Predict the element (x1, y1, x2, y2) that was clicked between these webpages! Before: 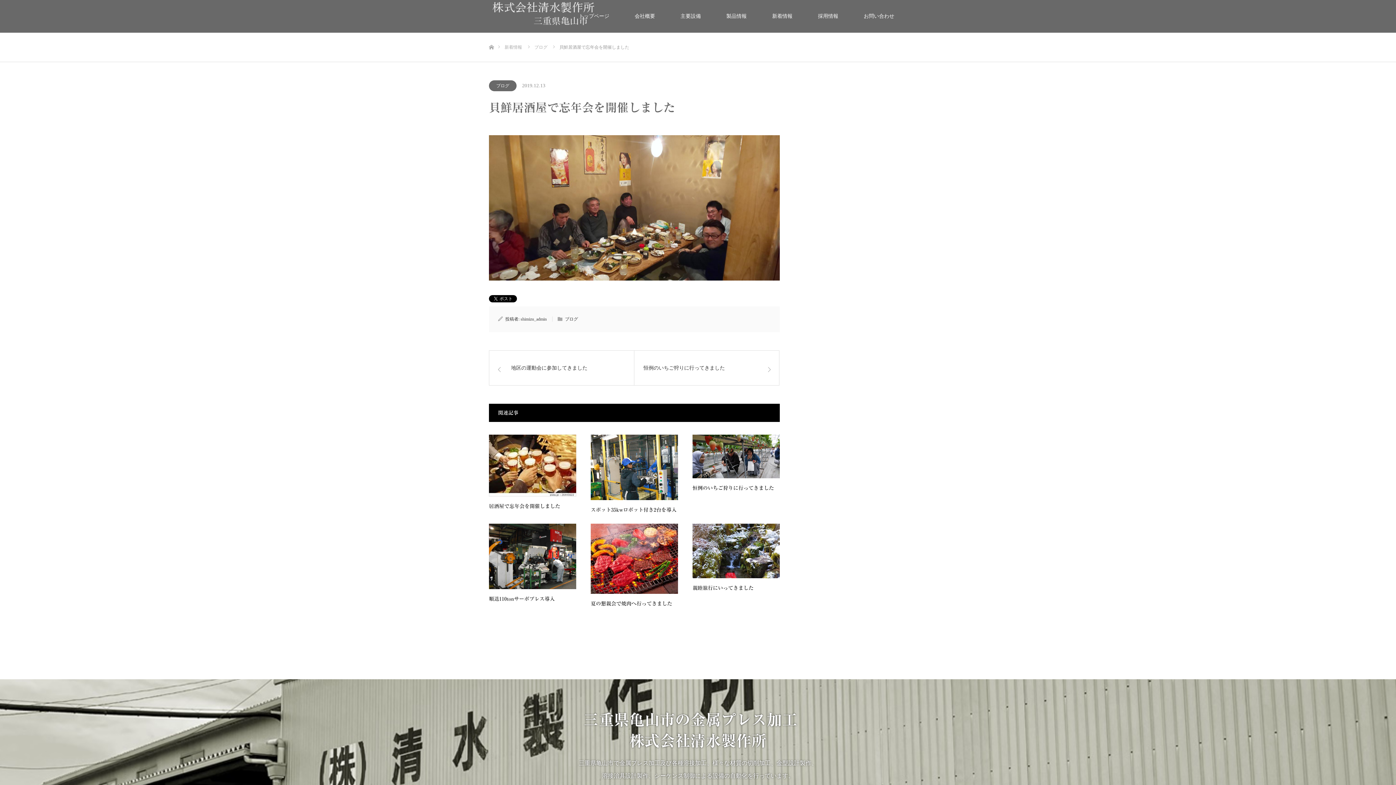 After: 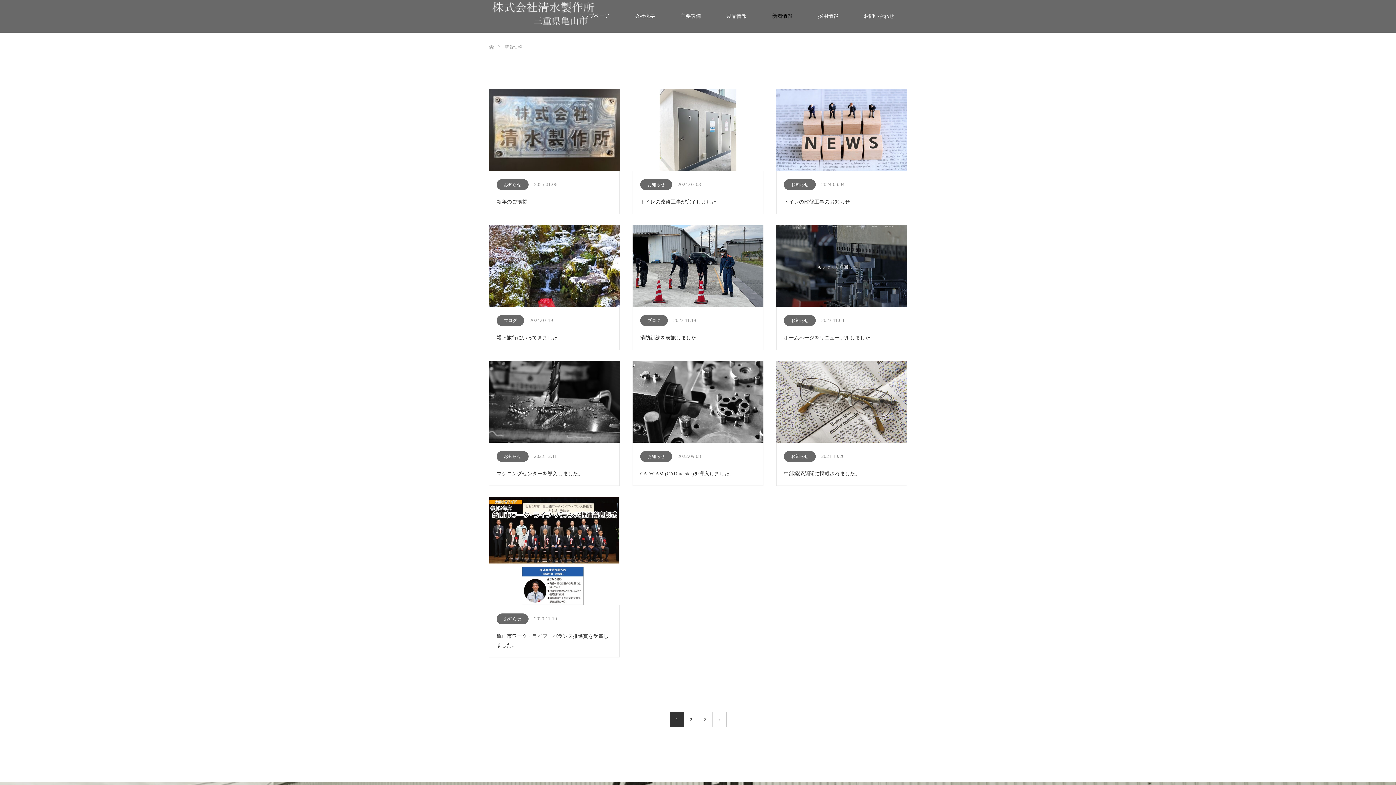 Action: bbox: (504, 44, 522, 49) label: 新着情報